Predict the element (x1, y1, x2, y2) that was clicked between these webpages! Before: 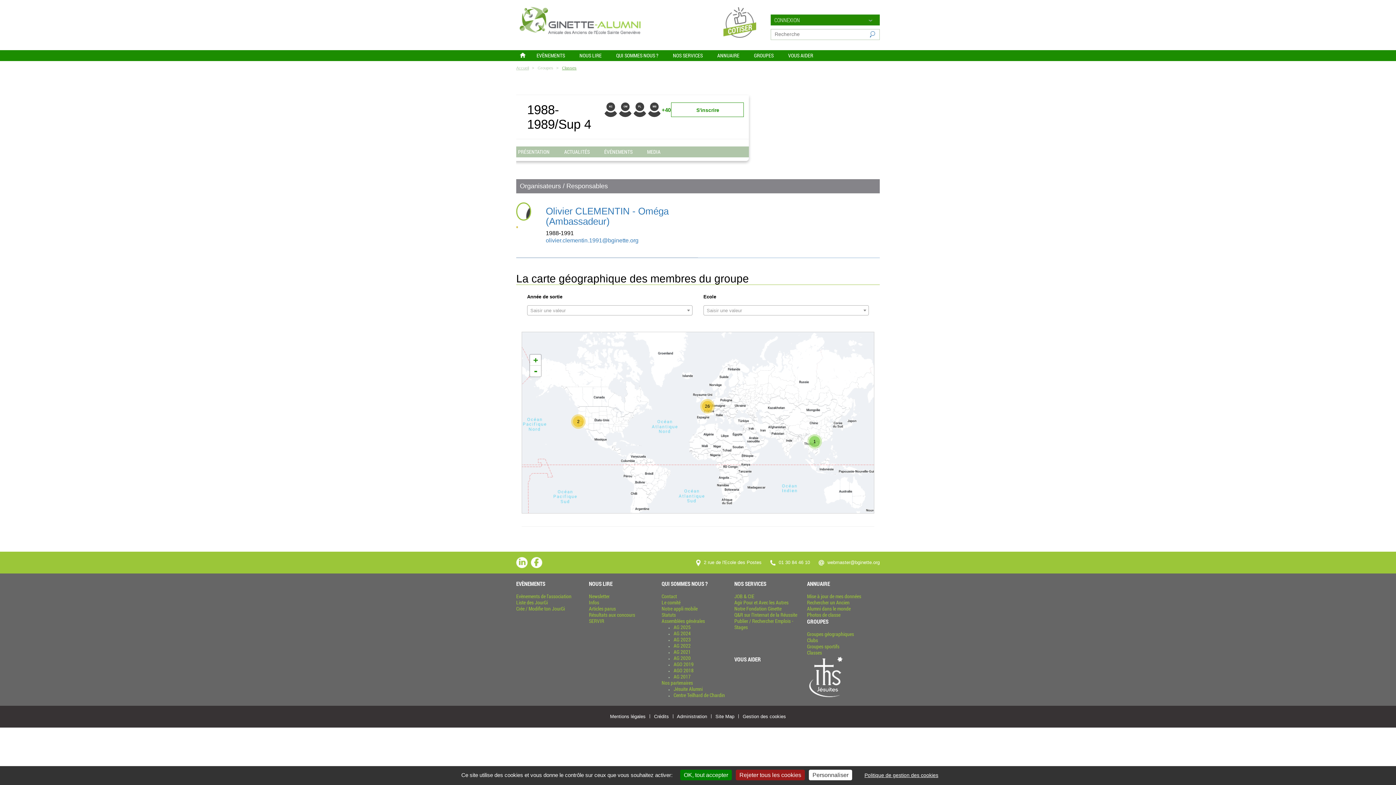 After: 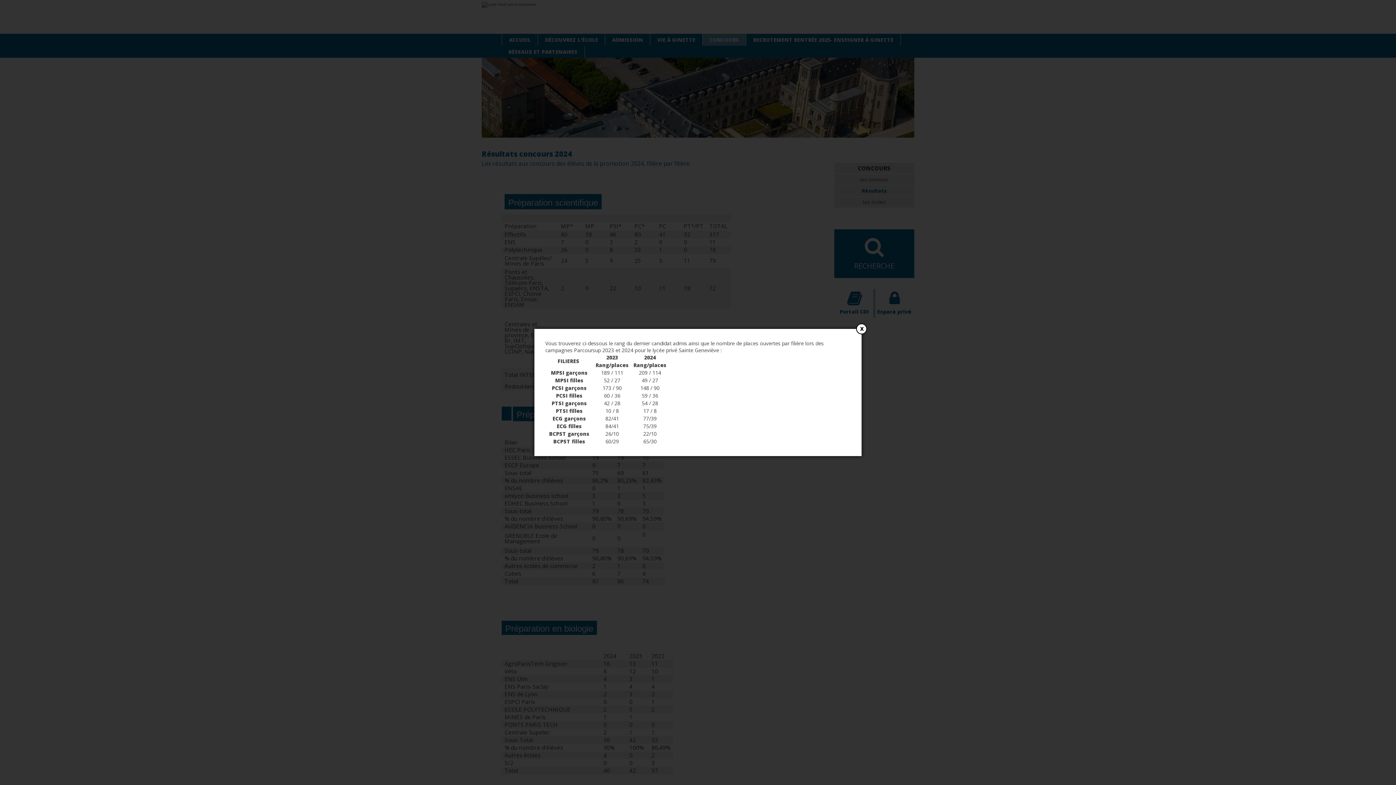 Action: label: Résultats aux concours bbox: (589, 611, 635, 618)